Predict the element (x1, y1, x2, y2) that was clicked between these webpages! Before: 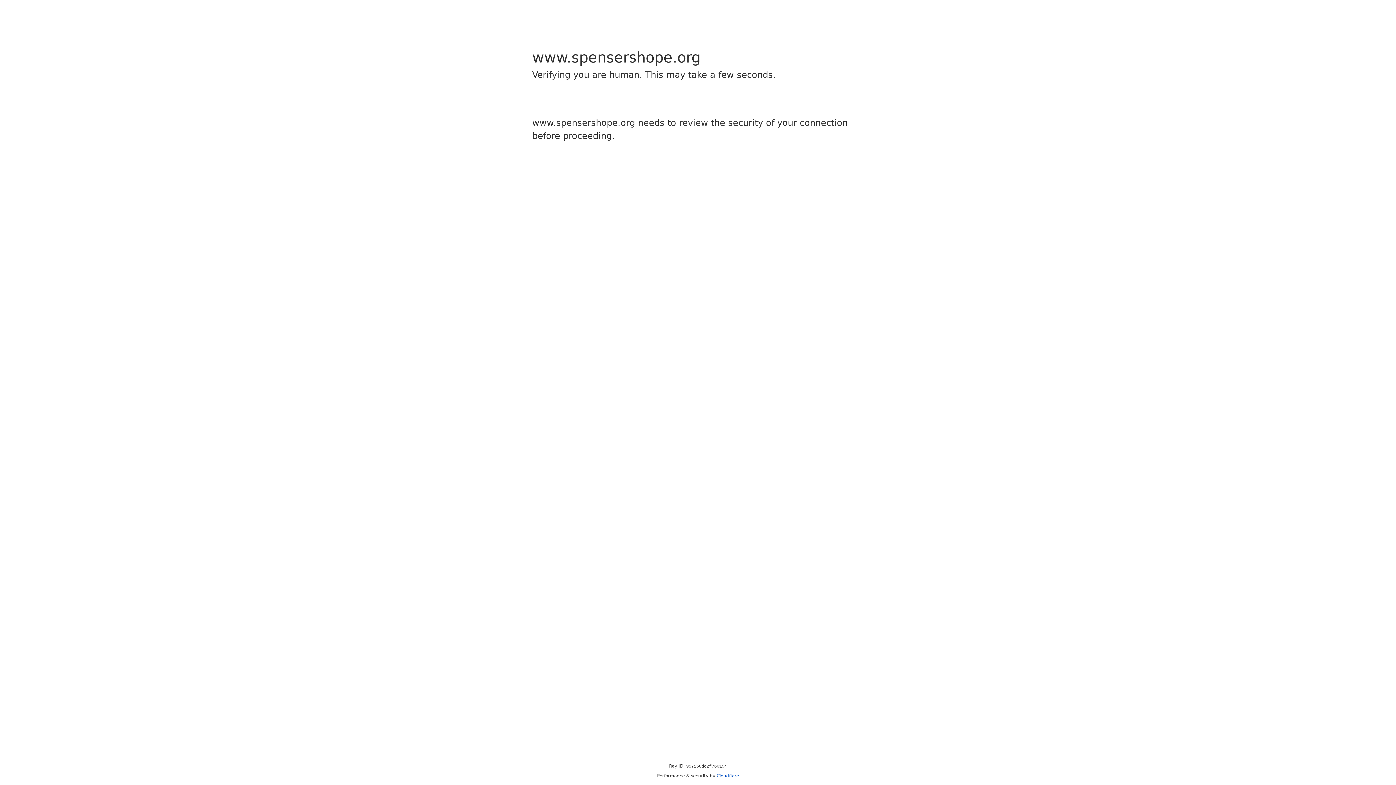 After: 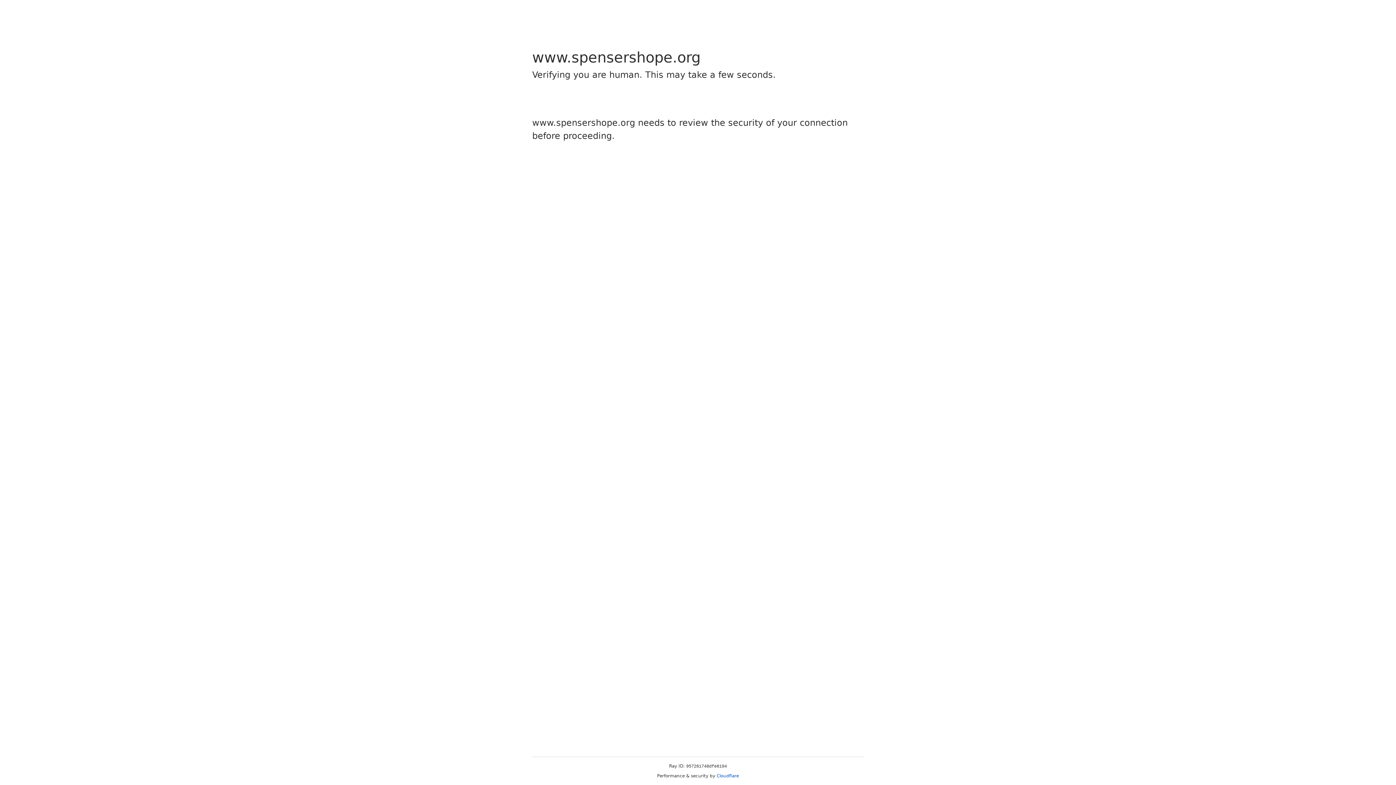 Action: label: Cloudflare bbox: (716, 773, 739, 778)